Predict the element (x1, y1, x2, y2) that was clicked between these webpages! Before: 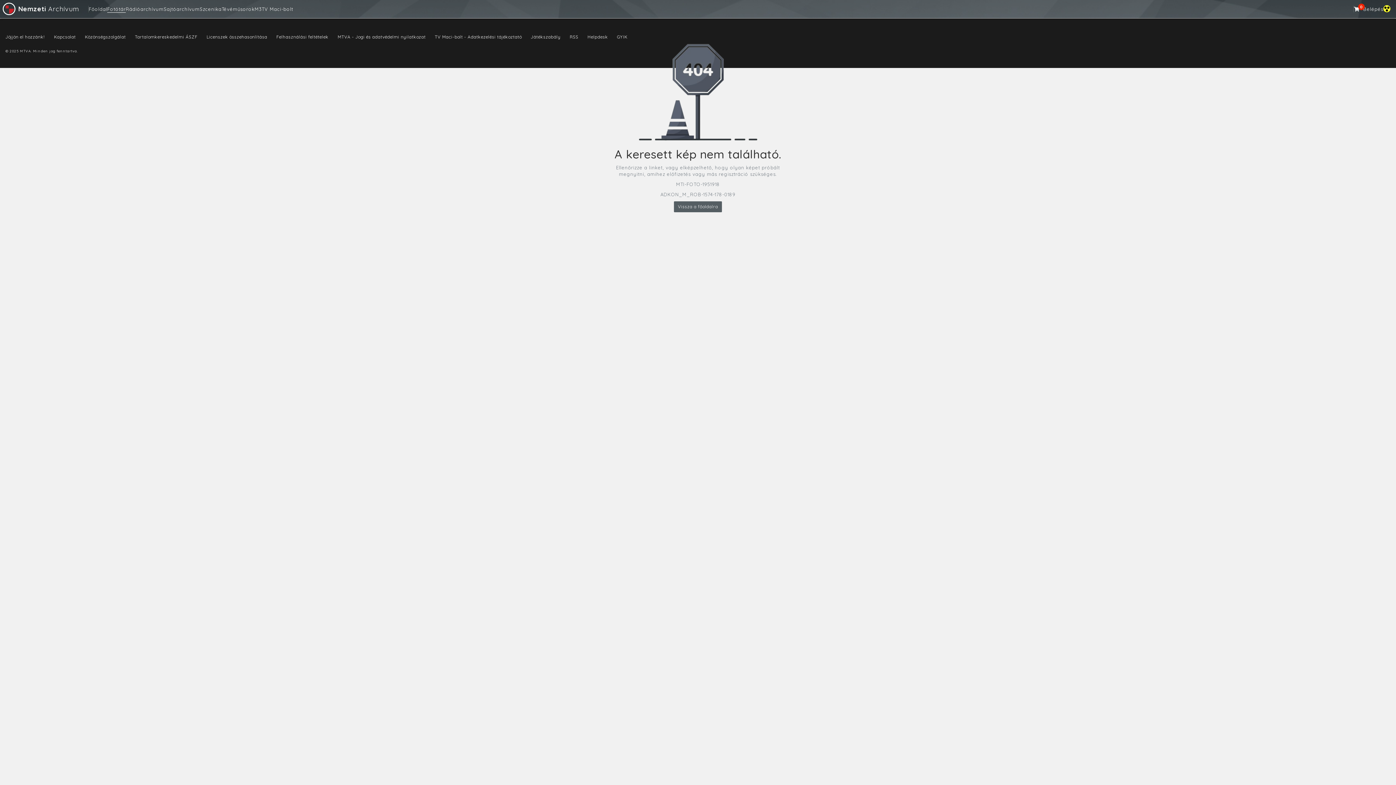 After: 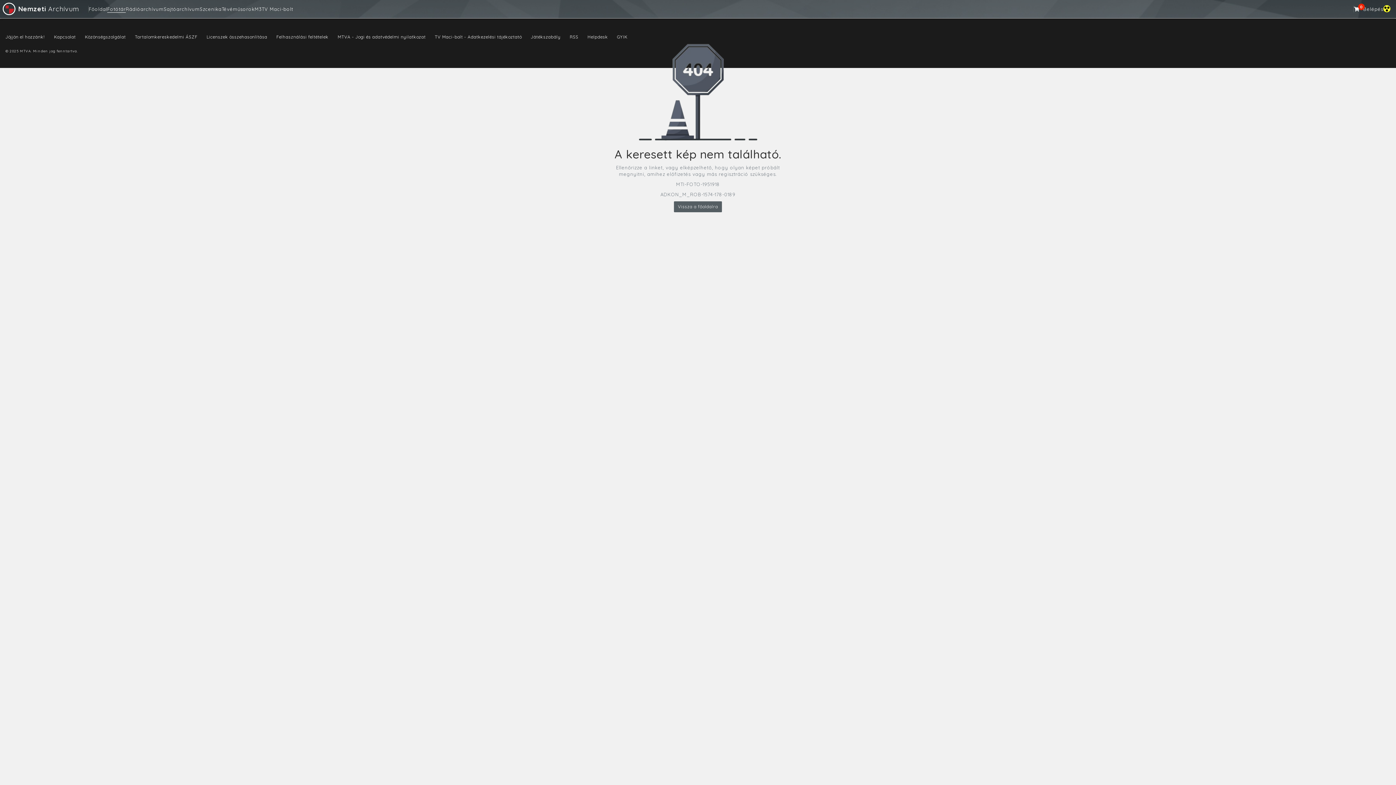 Action: label: Tartalomkereskedelmi ÁSZF bbox: (134, 34, 197, 39)